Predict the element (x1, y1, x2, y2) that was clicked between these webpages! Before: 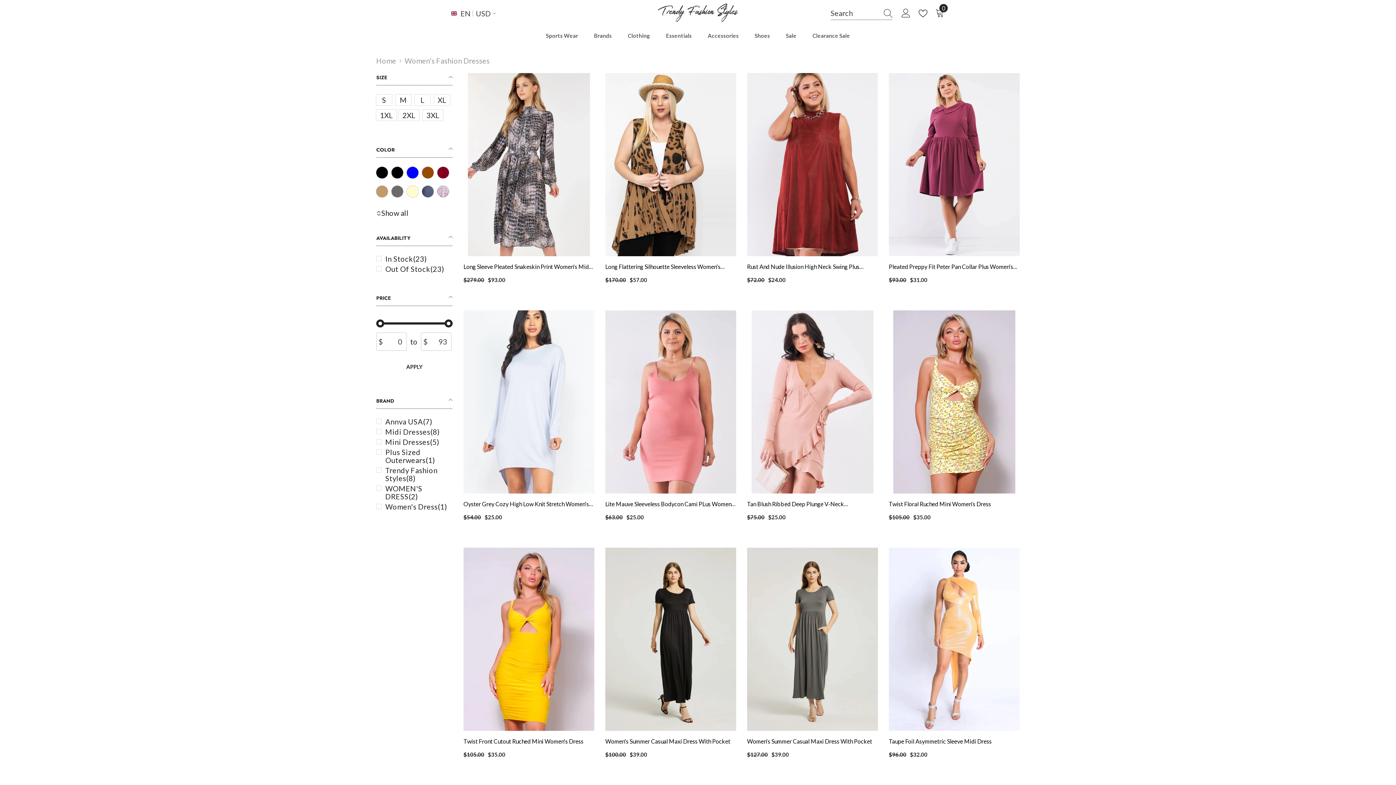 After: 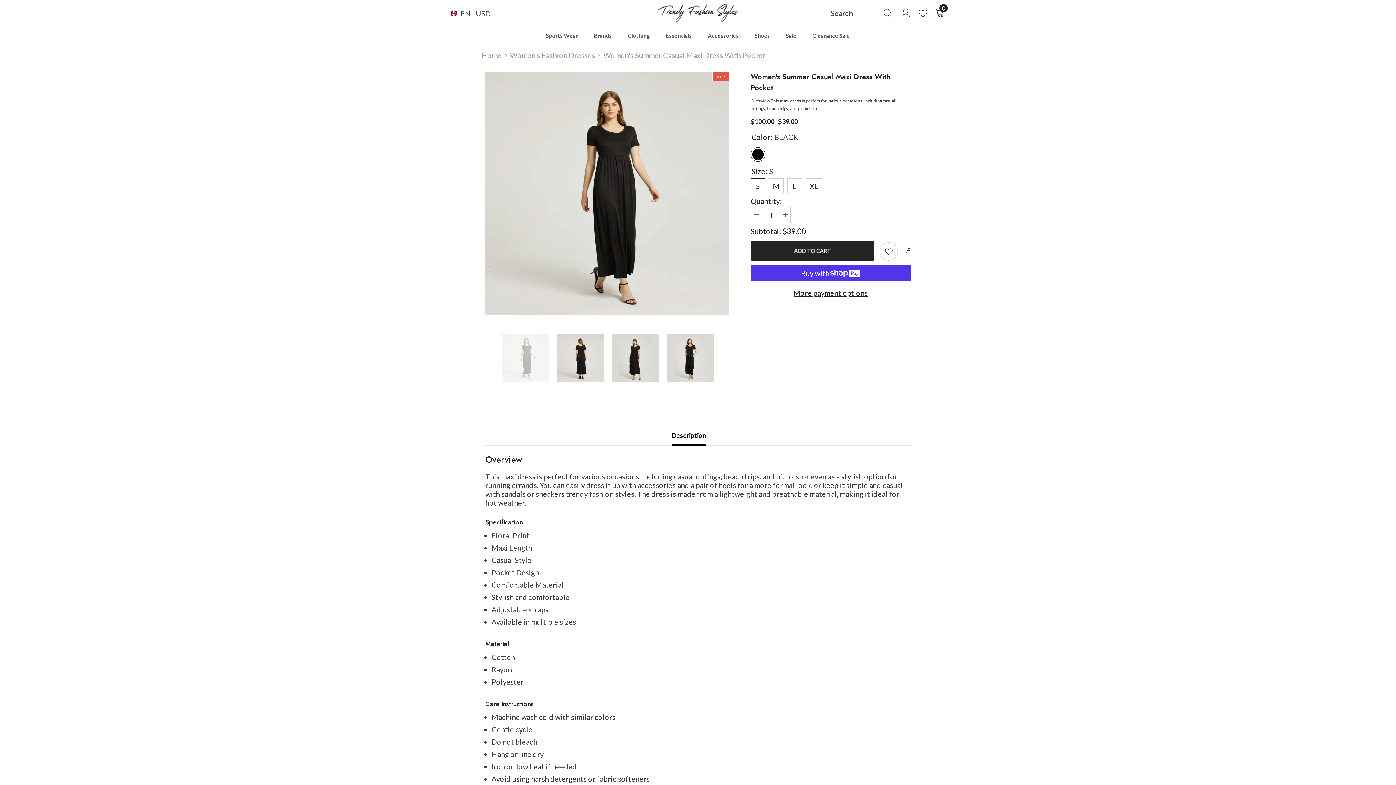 Action: bbox: (605, 736, 736, 746) label: Women's Summer Casual Maxi Dress With Pocket